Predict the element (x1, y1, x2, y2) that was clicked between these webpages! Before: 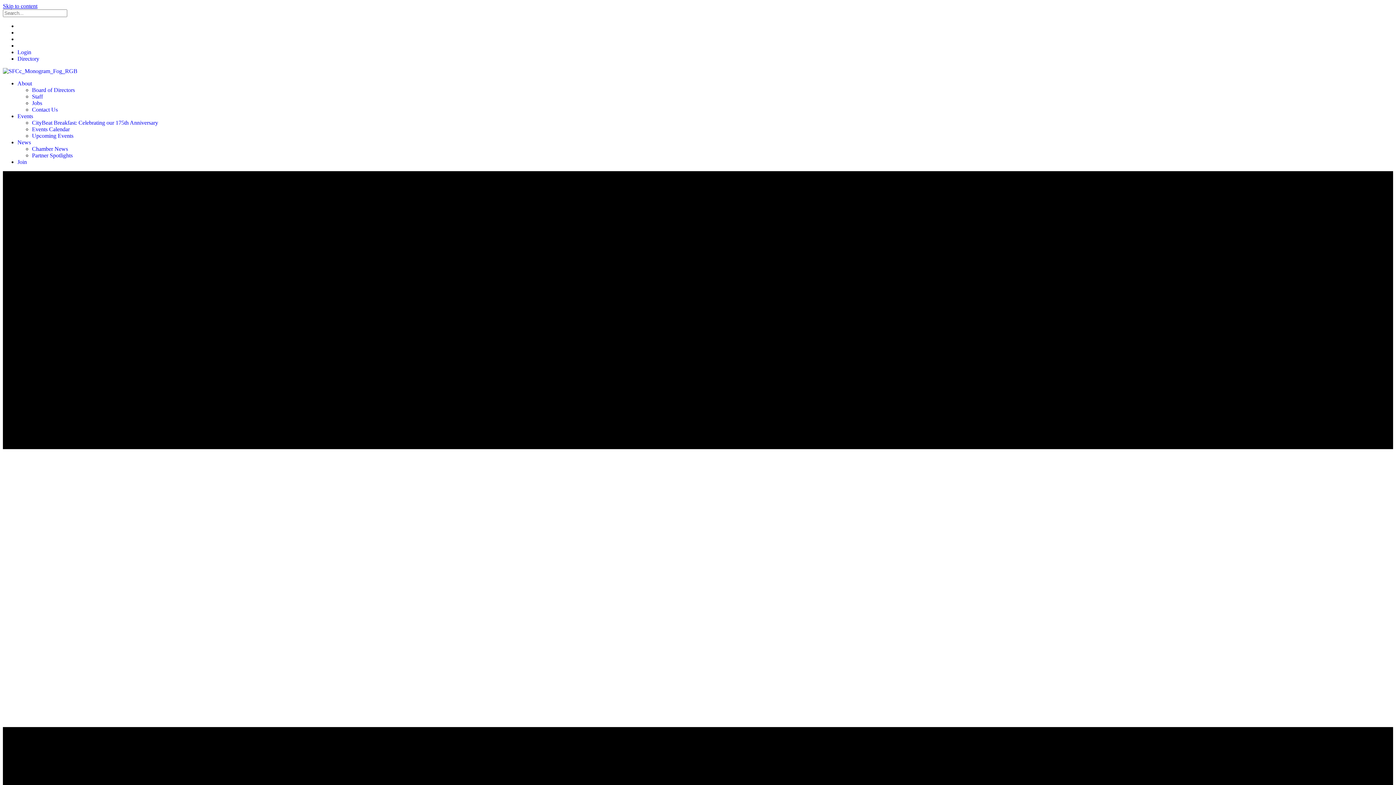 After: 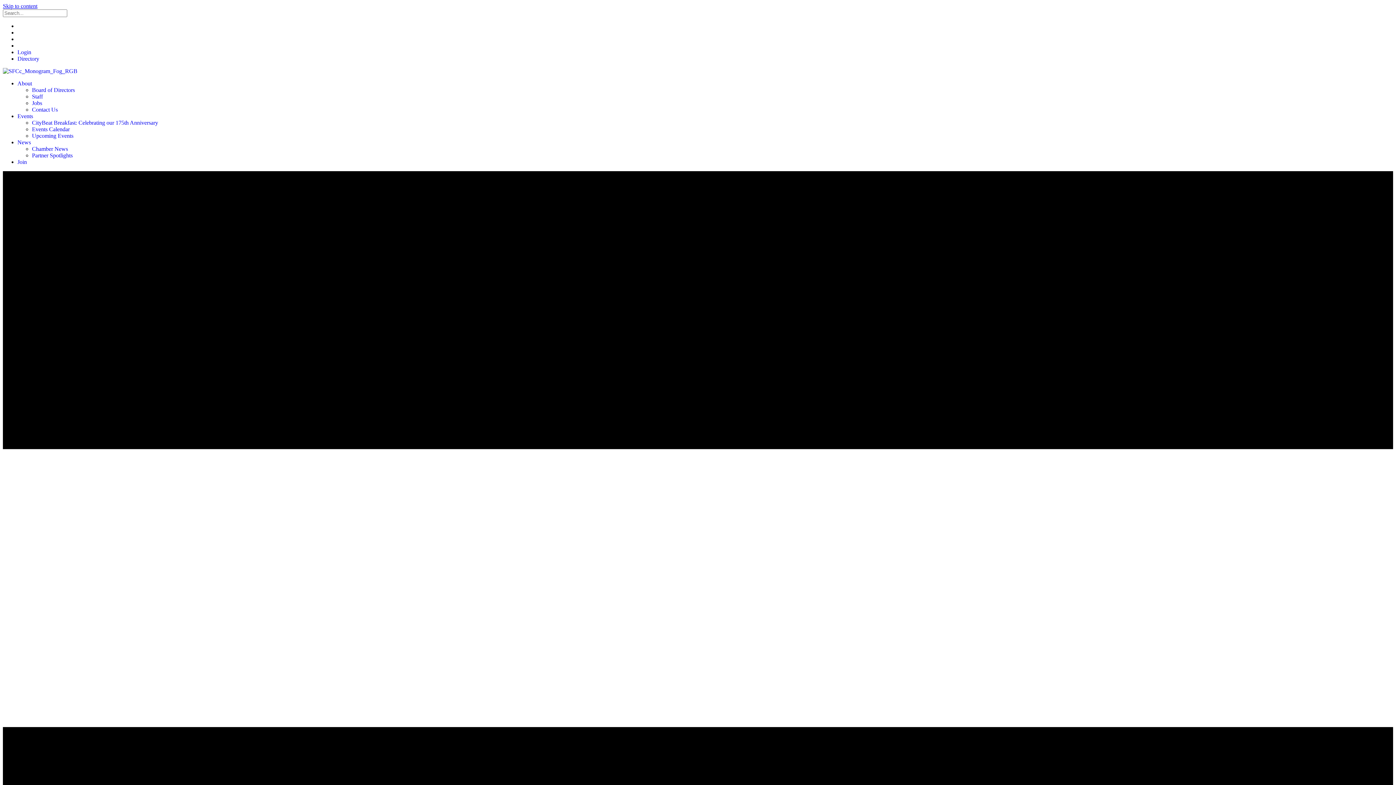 Action: bbox: (32, 126, 69, 132) label: Events Calendar